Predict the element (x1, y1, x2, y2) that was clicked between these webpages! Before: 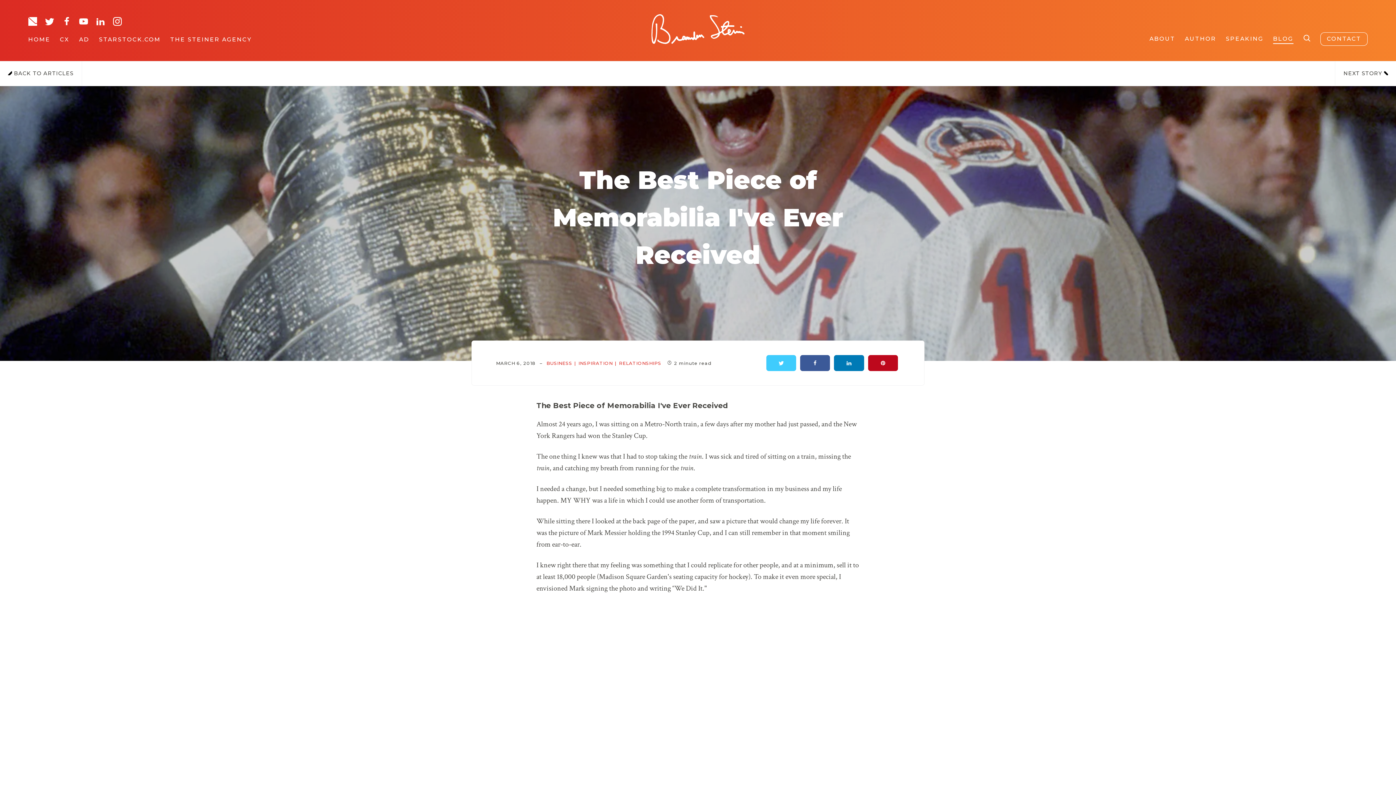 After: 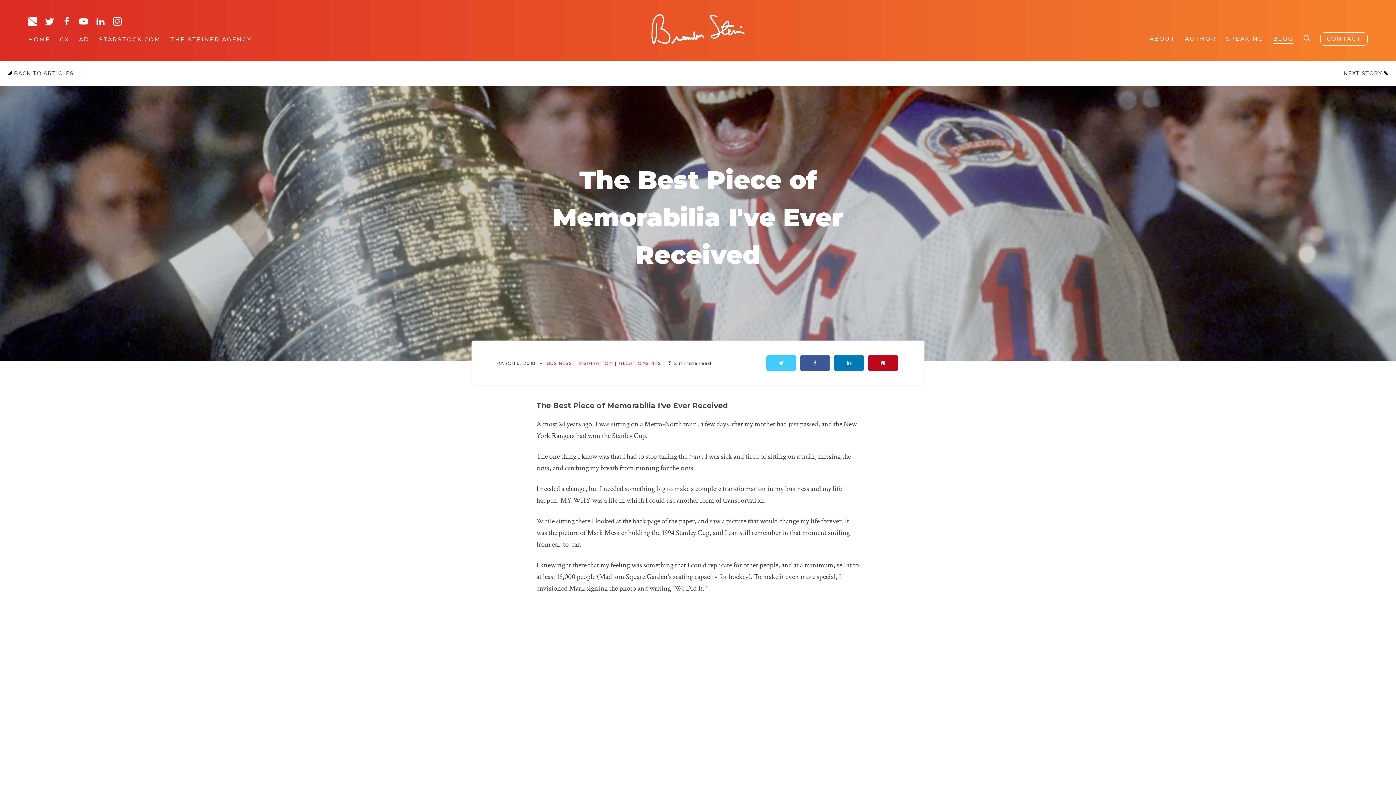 Action: bbox: (834, 355, 864, 371)